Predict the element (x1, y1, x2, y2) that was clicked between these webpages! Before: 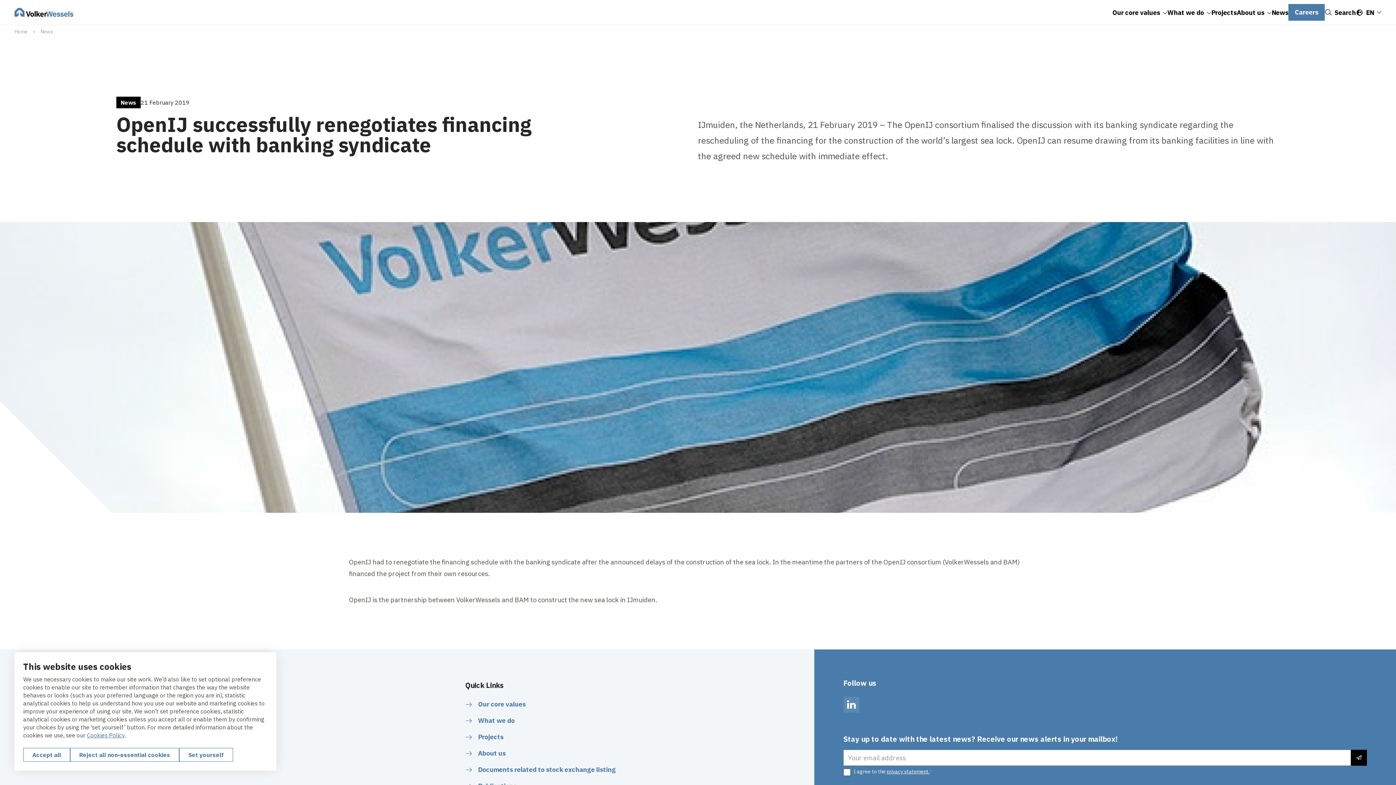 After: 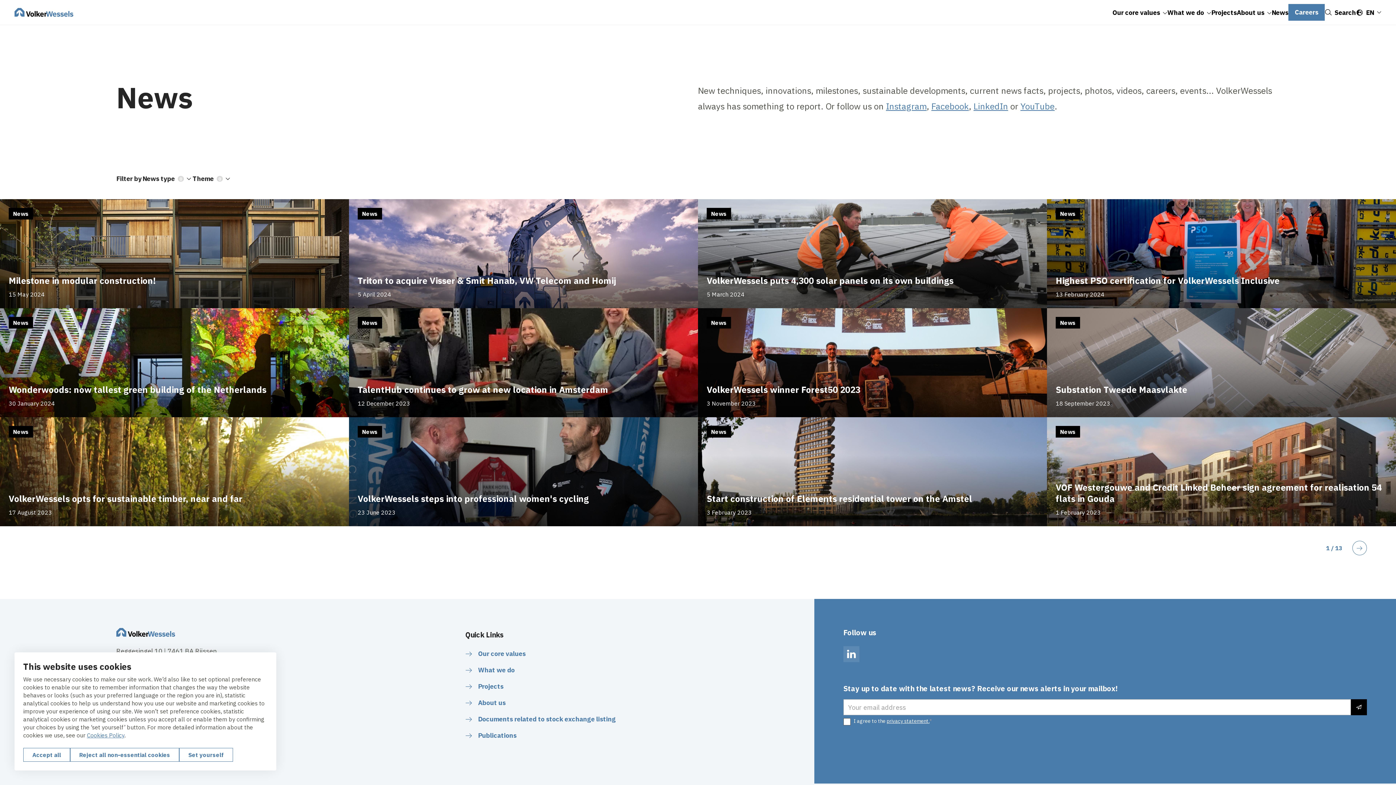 Action: label: News bbox: (1272, 0, 1288, 24)